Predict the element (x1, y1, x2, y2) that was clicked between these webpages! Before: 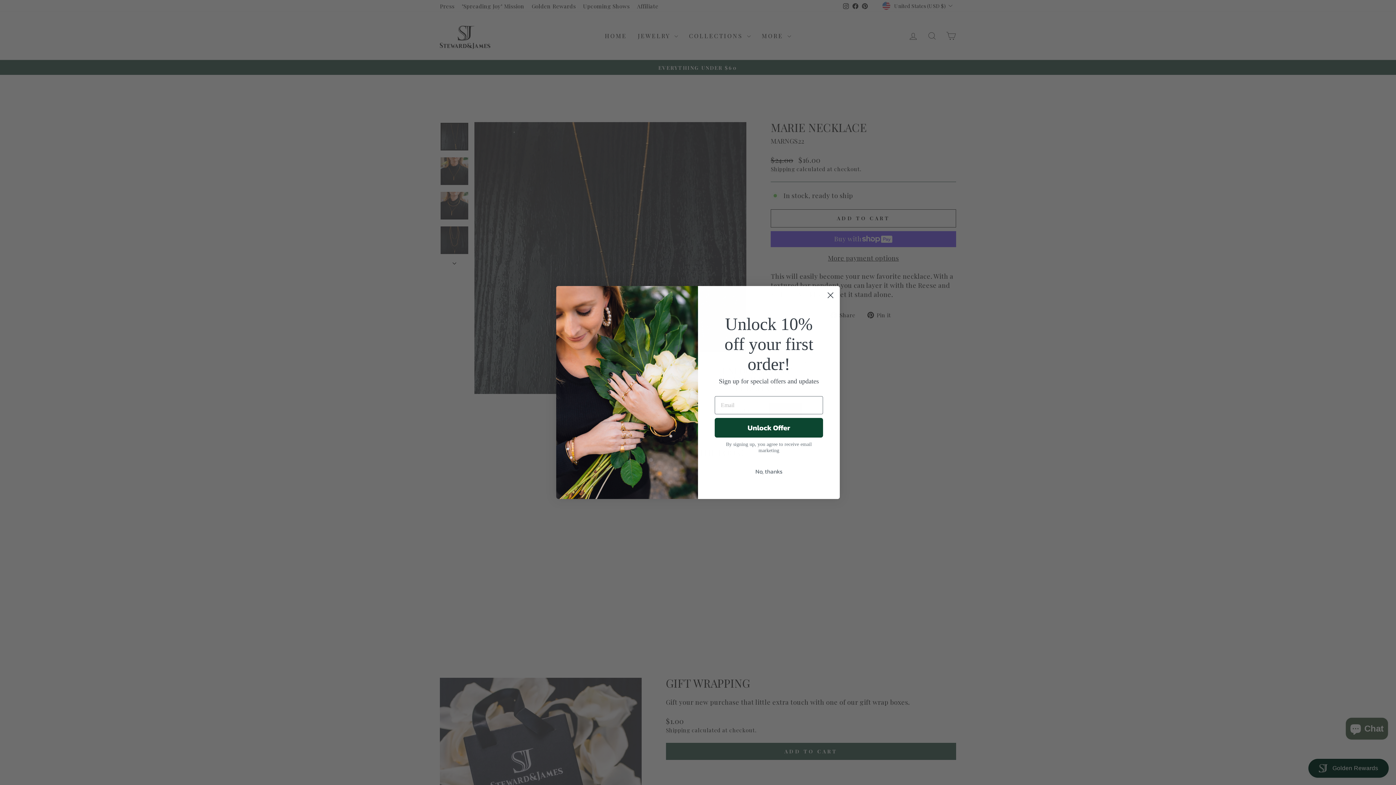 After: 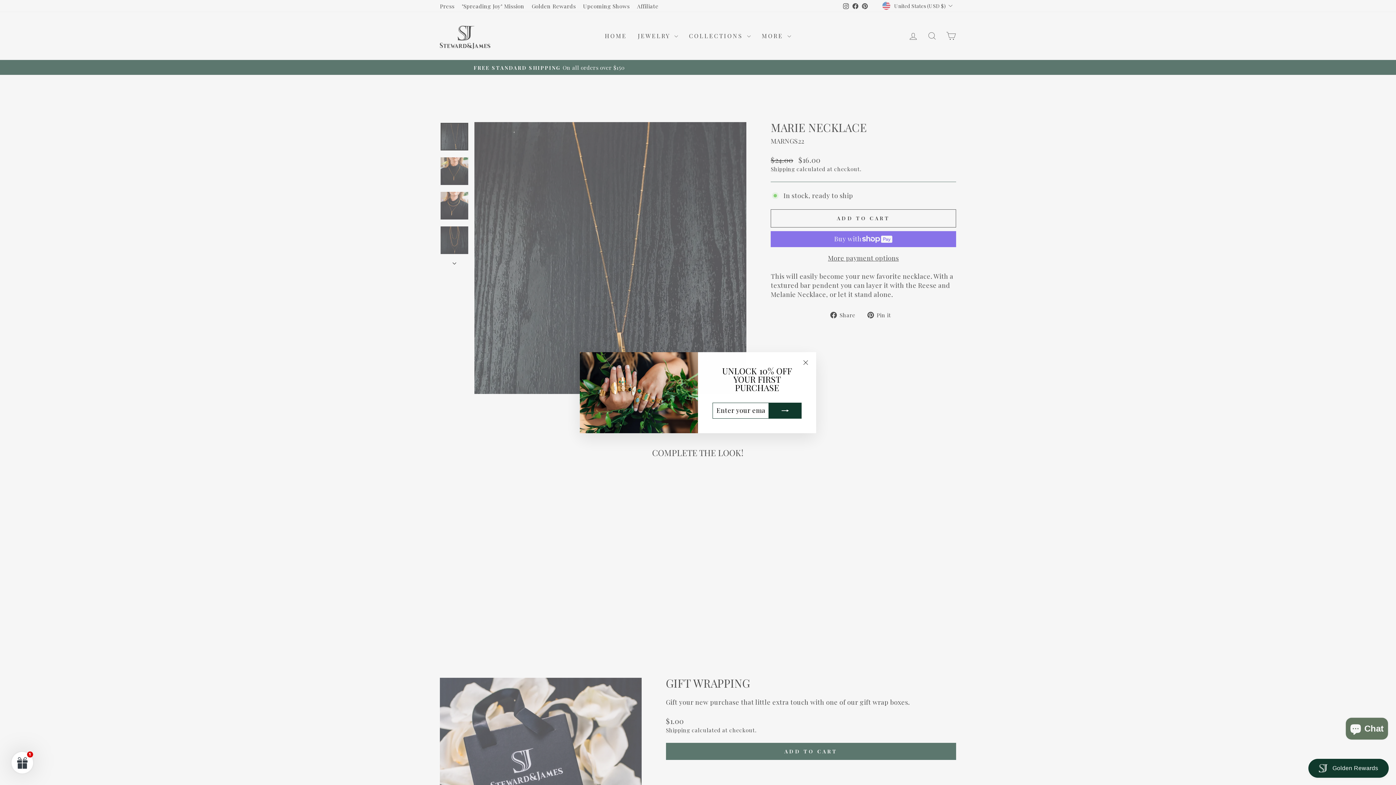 Action: label: No, thanks bbox: (714, 464, 823, 478)